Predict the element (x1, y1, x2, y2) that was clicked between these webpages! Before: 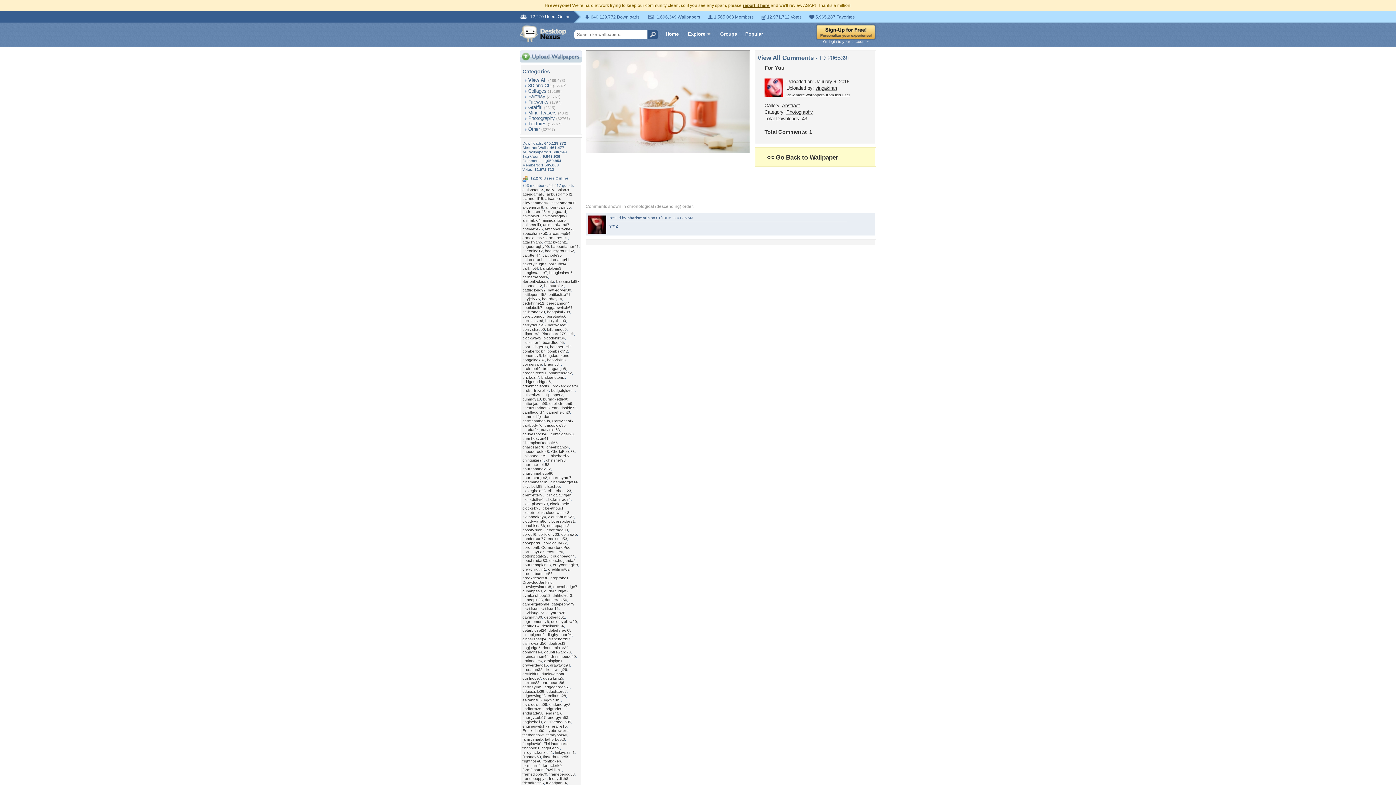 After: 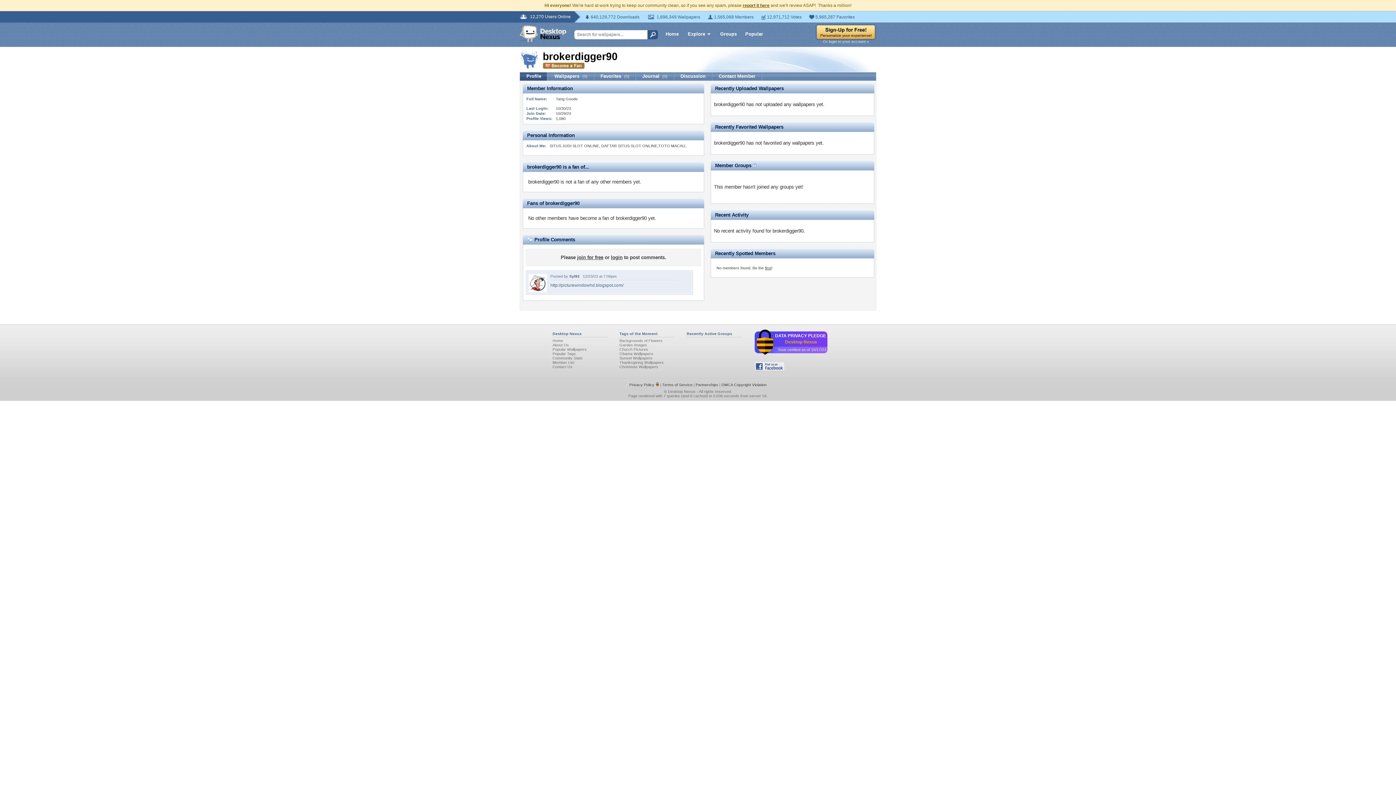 Action: label: brokerdigger90 bbox: (552, 384, 579, 388)